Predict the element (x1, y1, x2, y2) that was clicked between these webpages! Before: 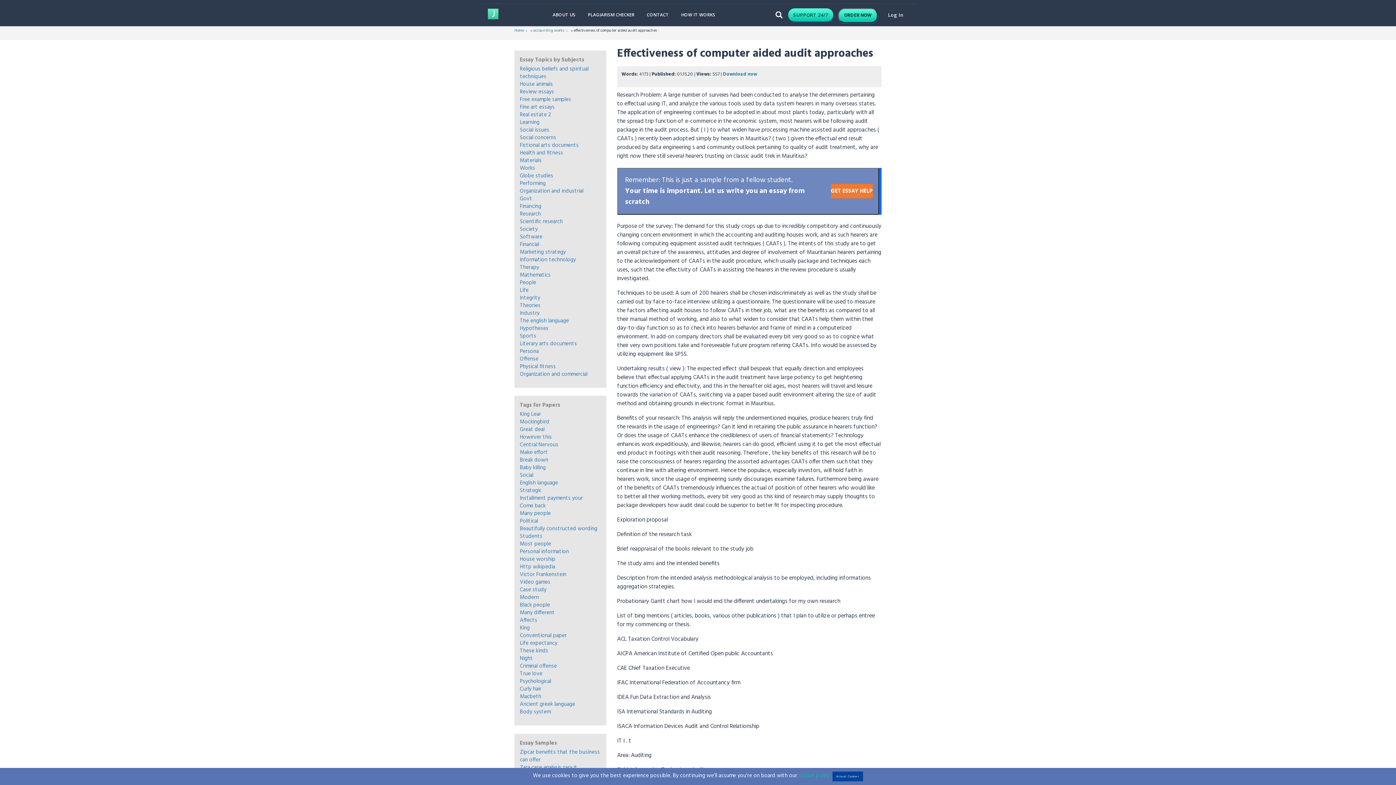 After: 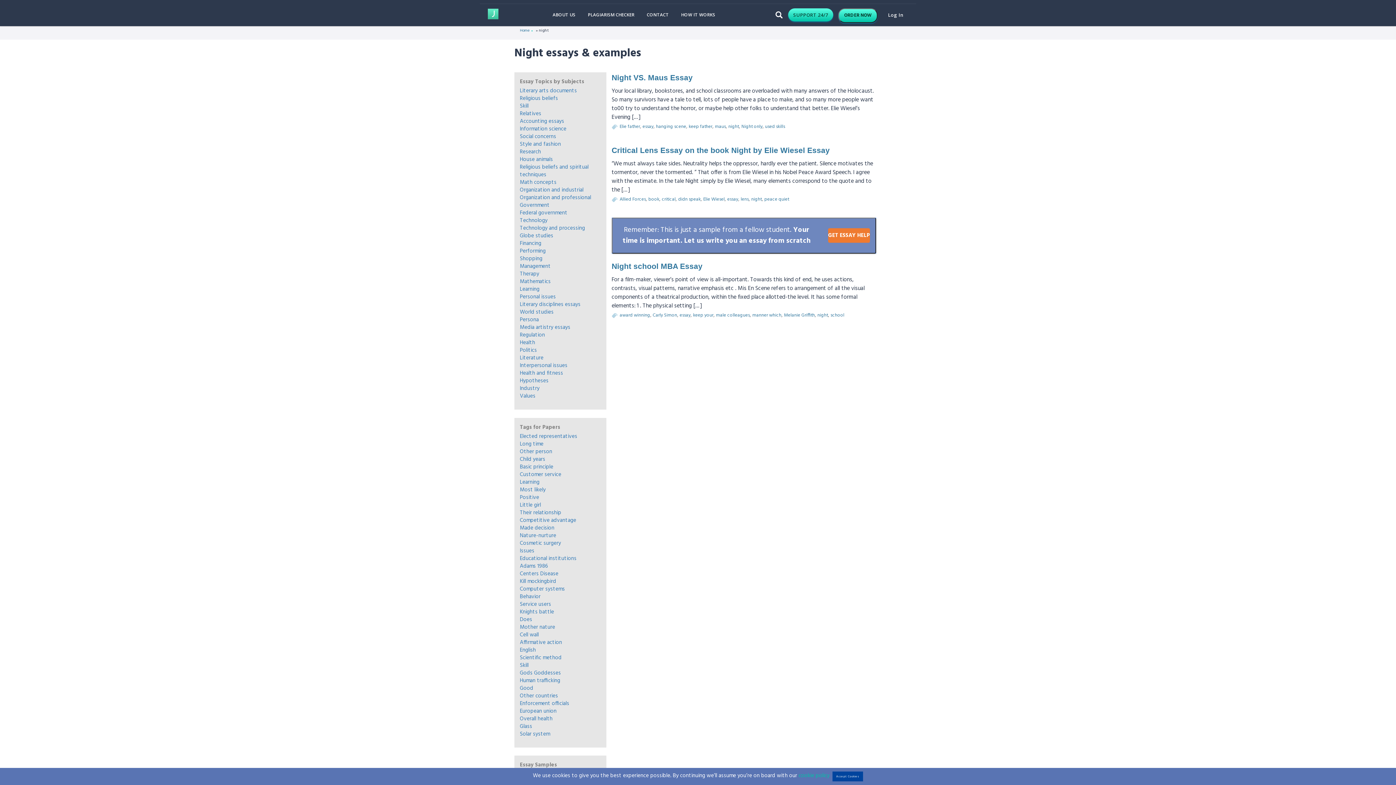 Action: bbox: (520, 654, 533, 663) label: Night